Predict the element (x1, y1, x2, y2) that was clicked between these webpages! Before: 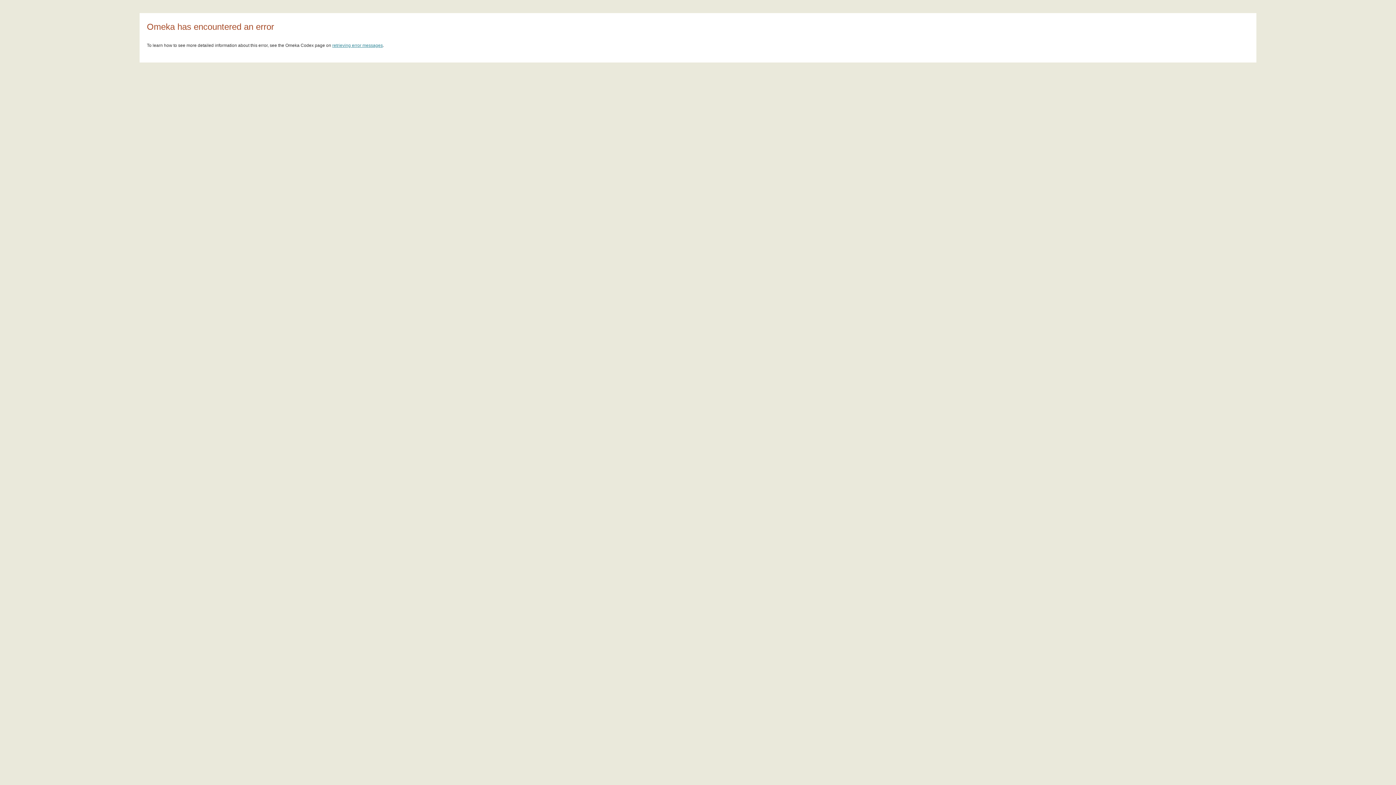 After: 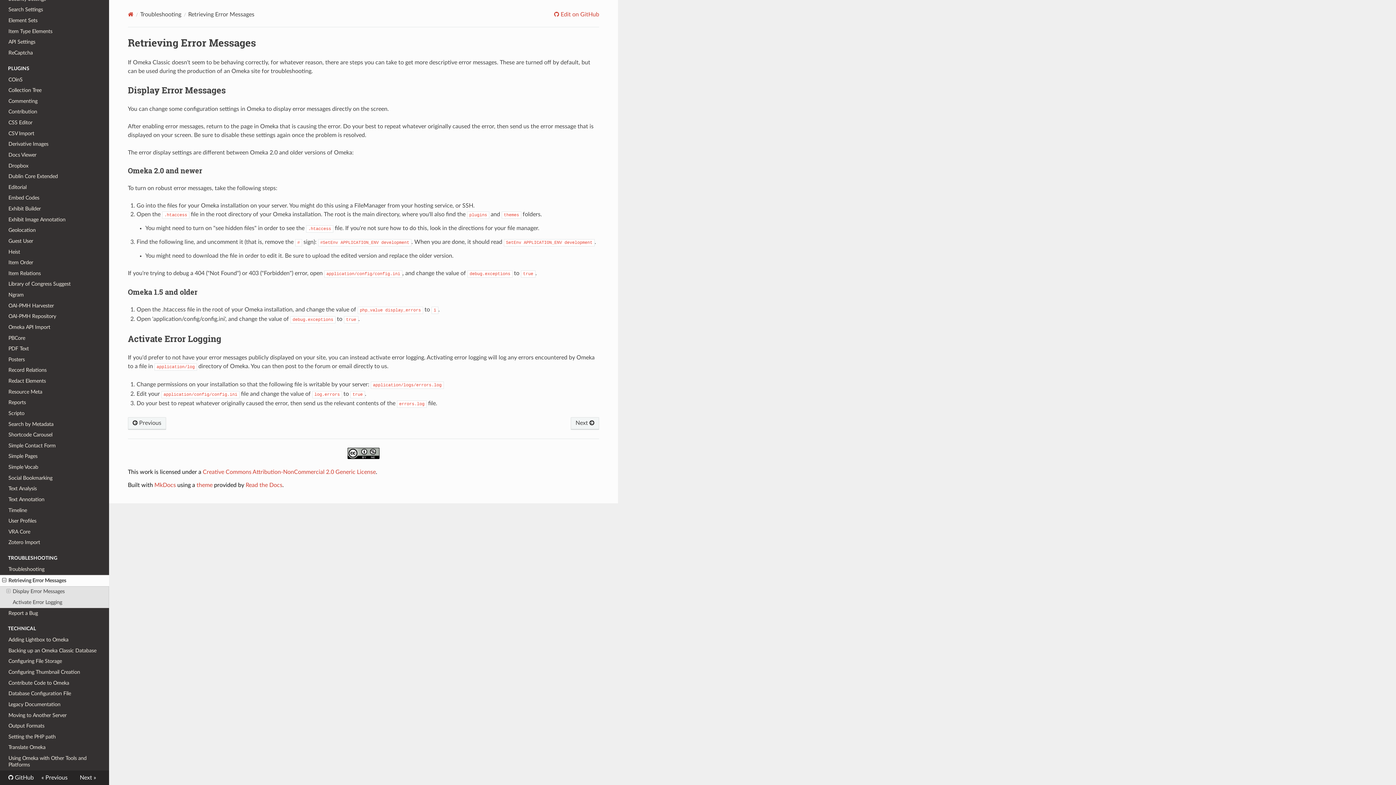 Action: bbox: (332, 42, 382, 48) label: retrieving error messages